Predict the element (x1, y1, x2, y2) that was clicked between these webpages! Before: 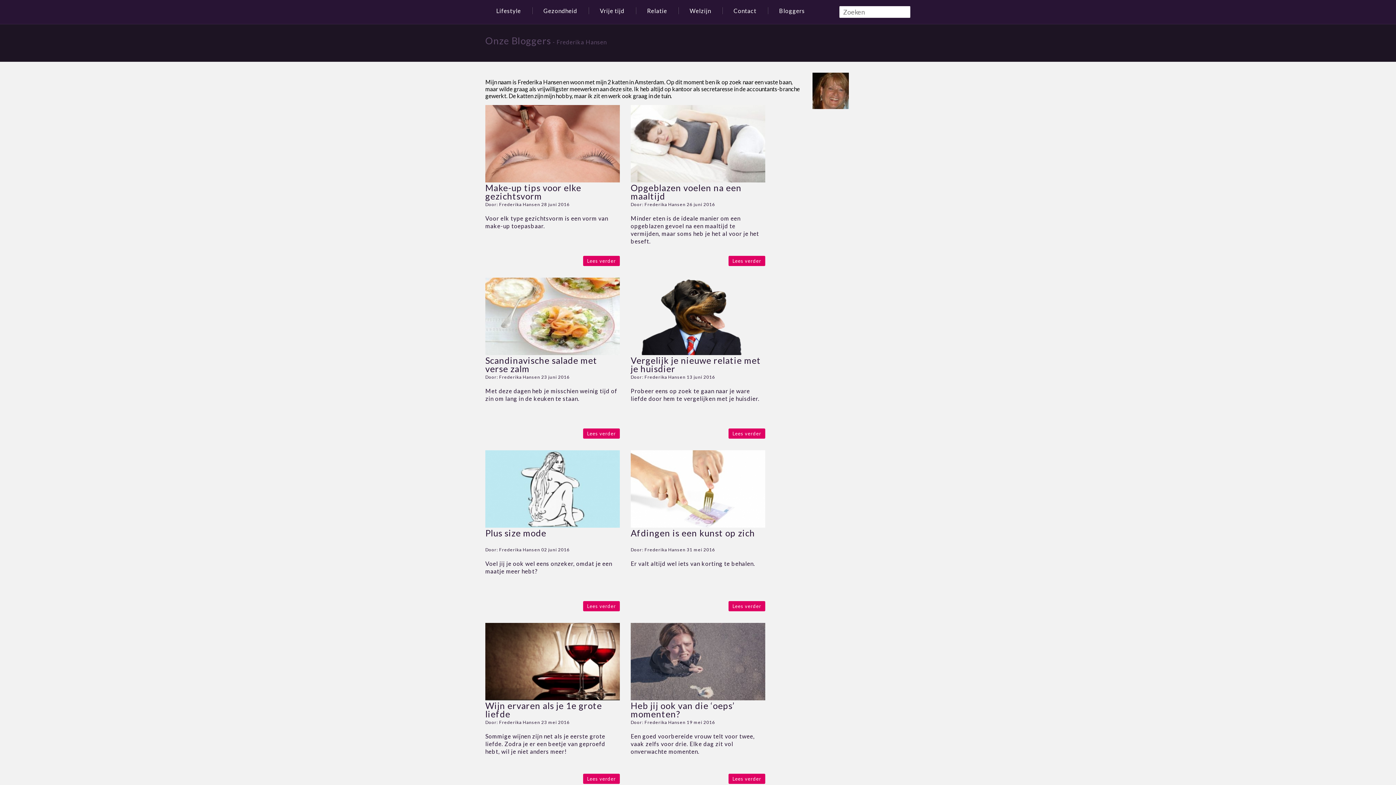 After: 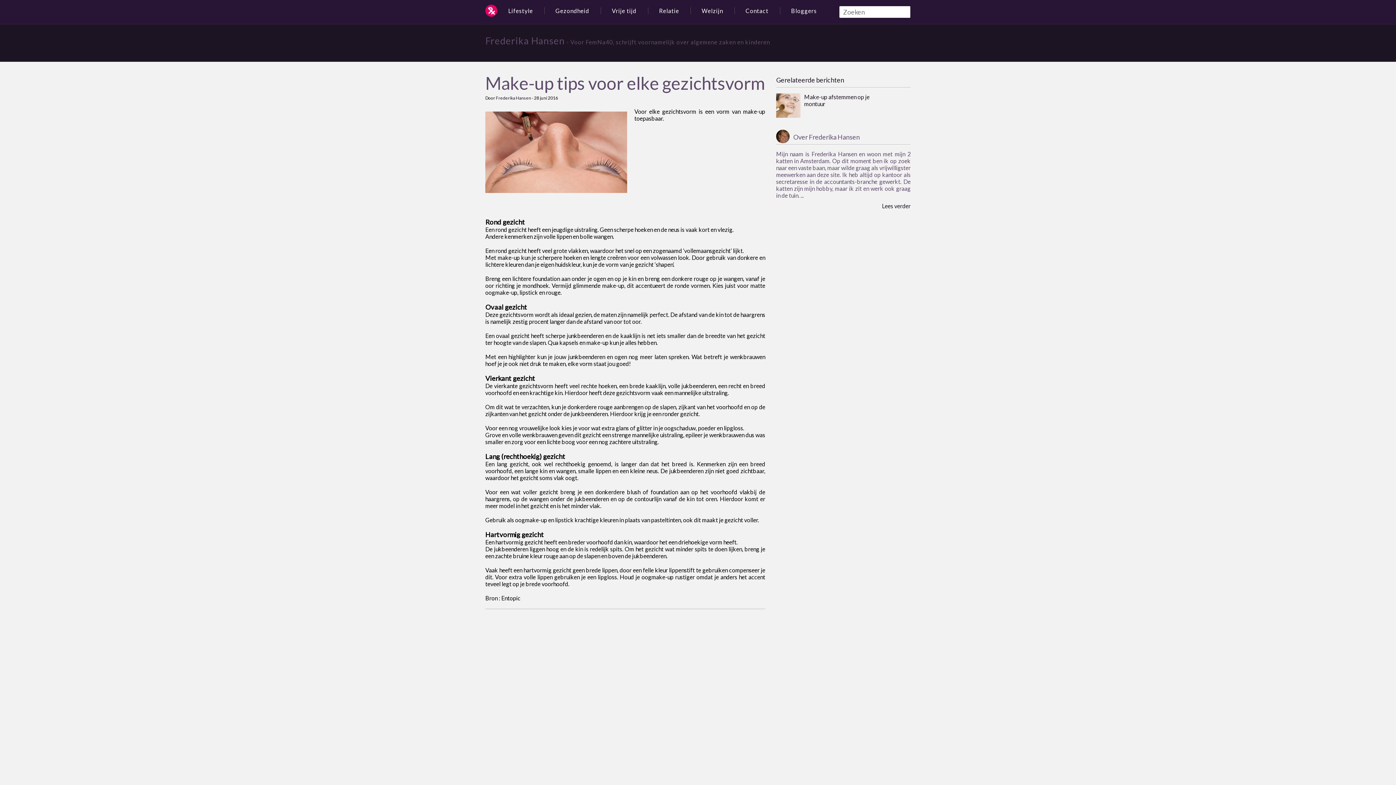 Action: bbox: (485, 176, 620, 183)